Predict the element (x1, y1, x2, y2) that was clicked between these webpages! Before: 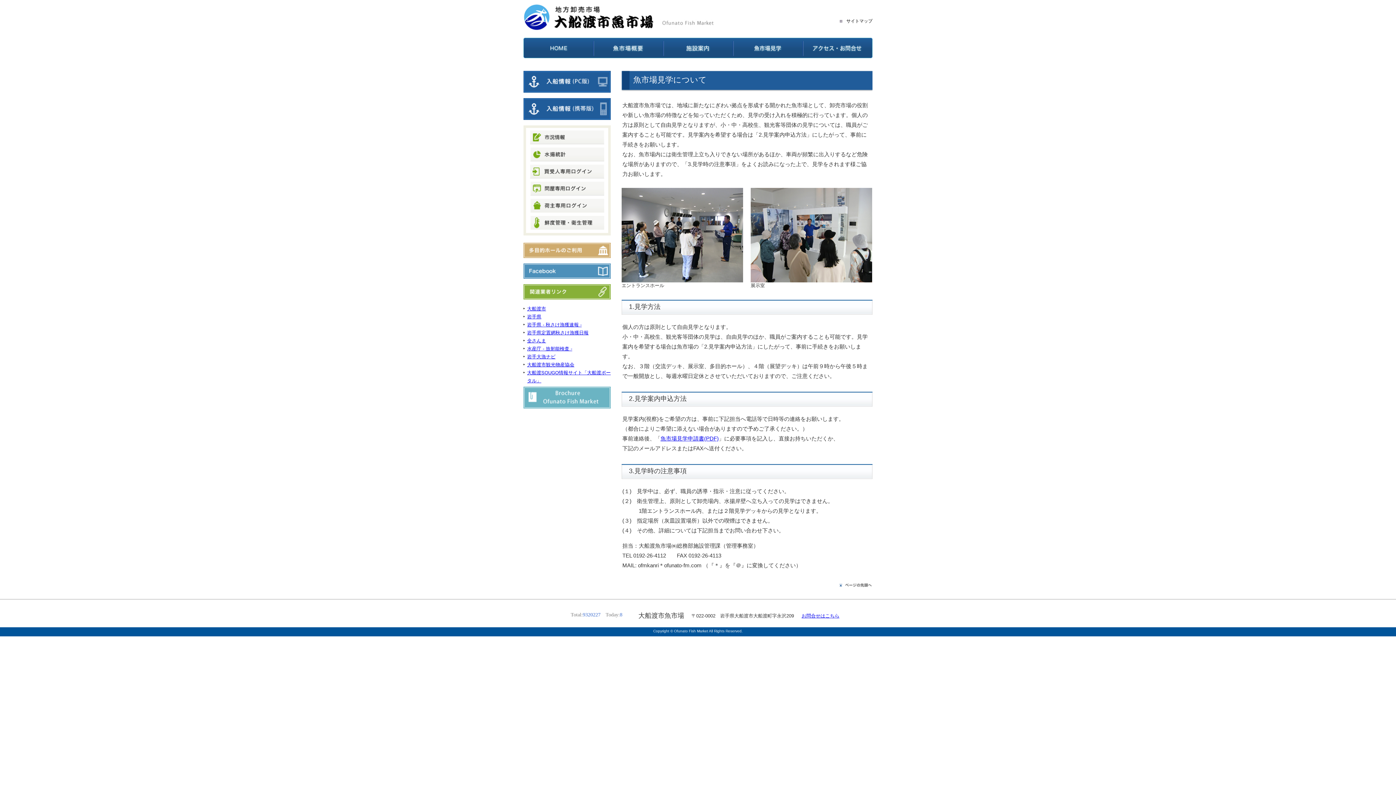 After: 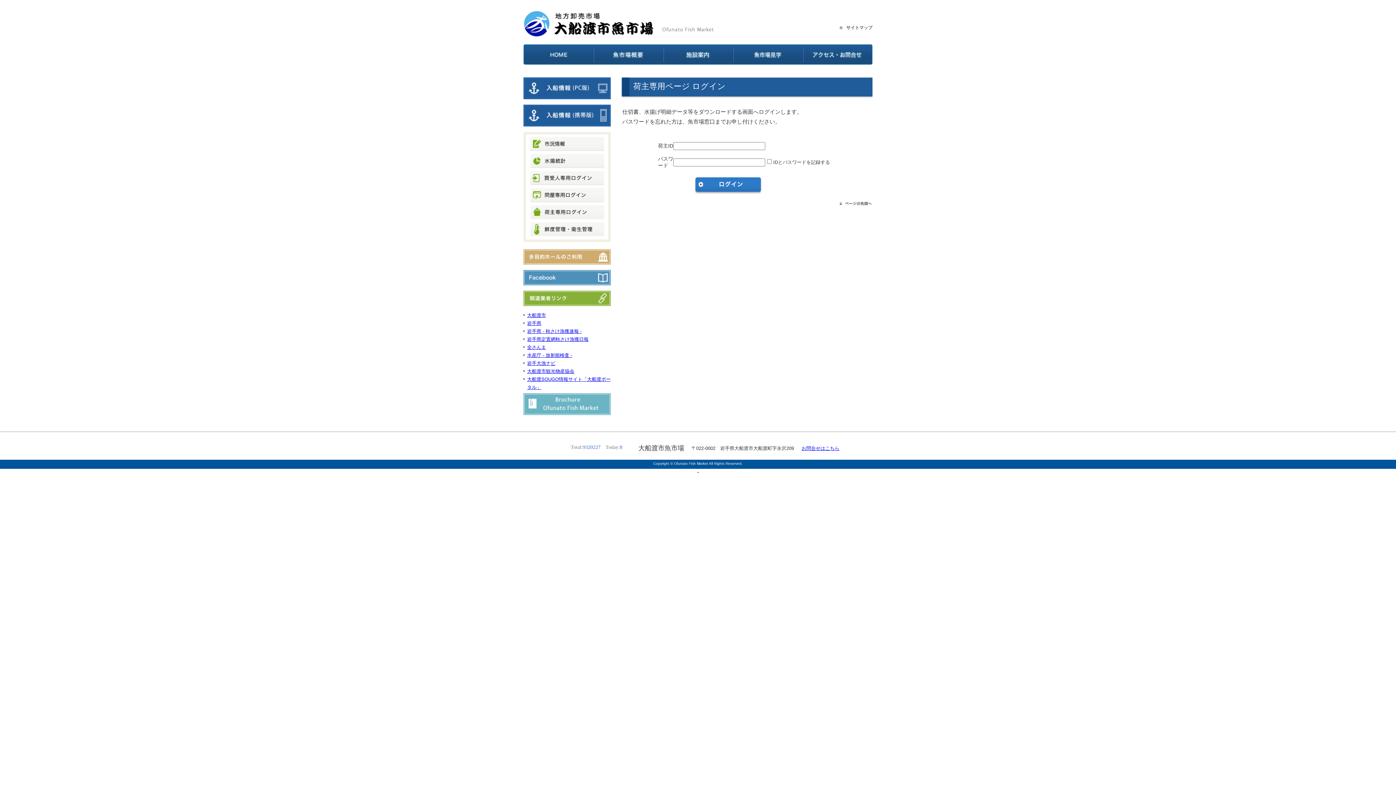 Action: bbox: (530, 206, 604, 212)